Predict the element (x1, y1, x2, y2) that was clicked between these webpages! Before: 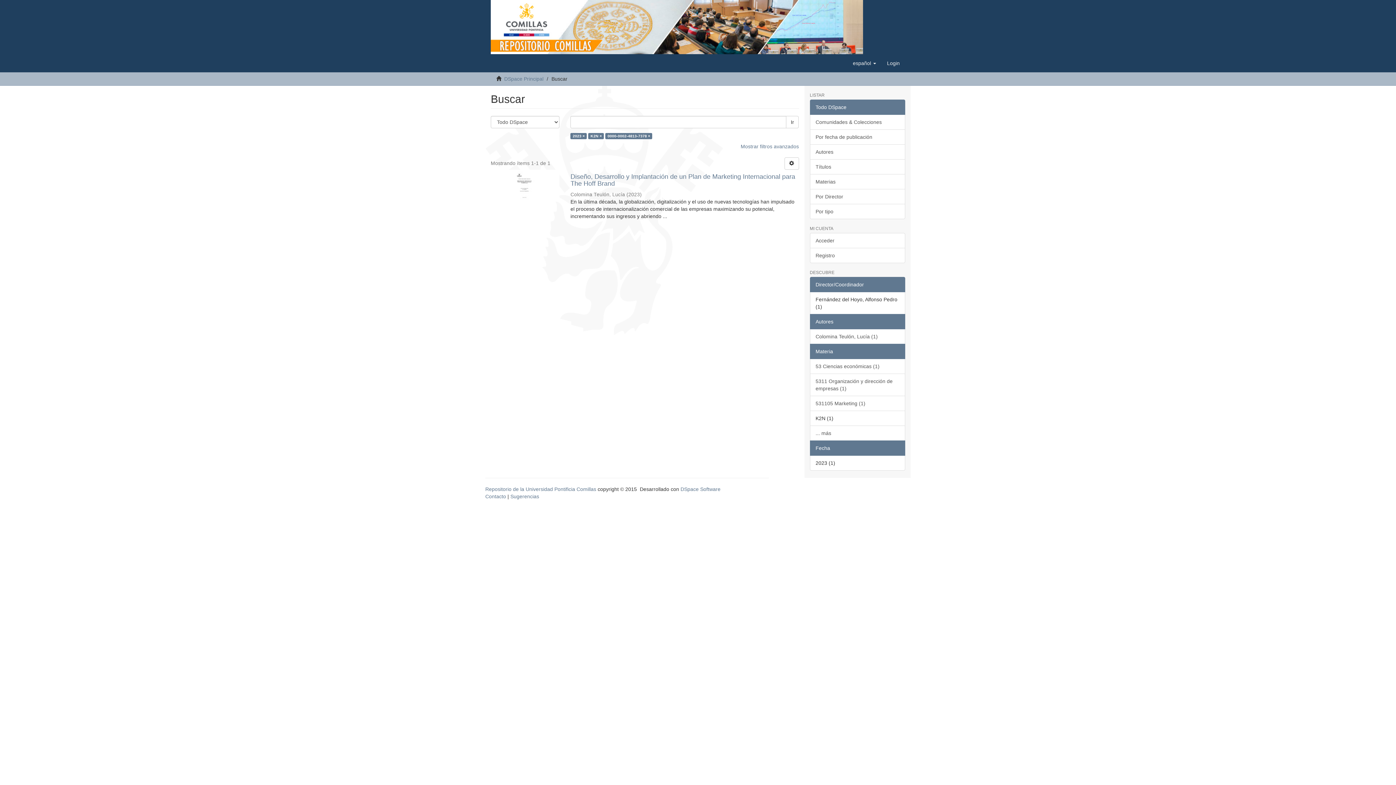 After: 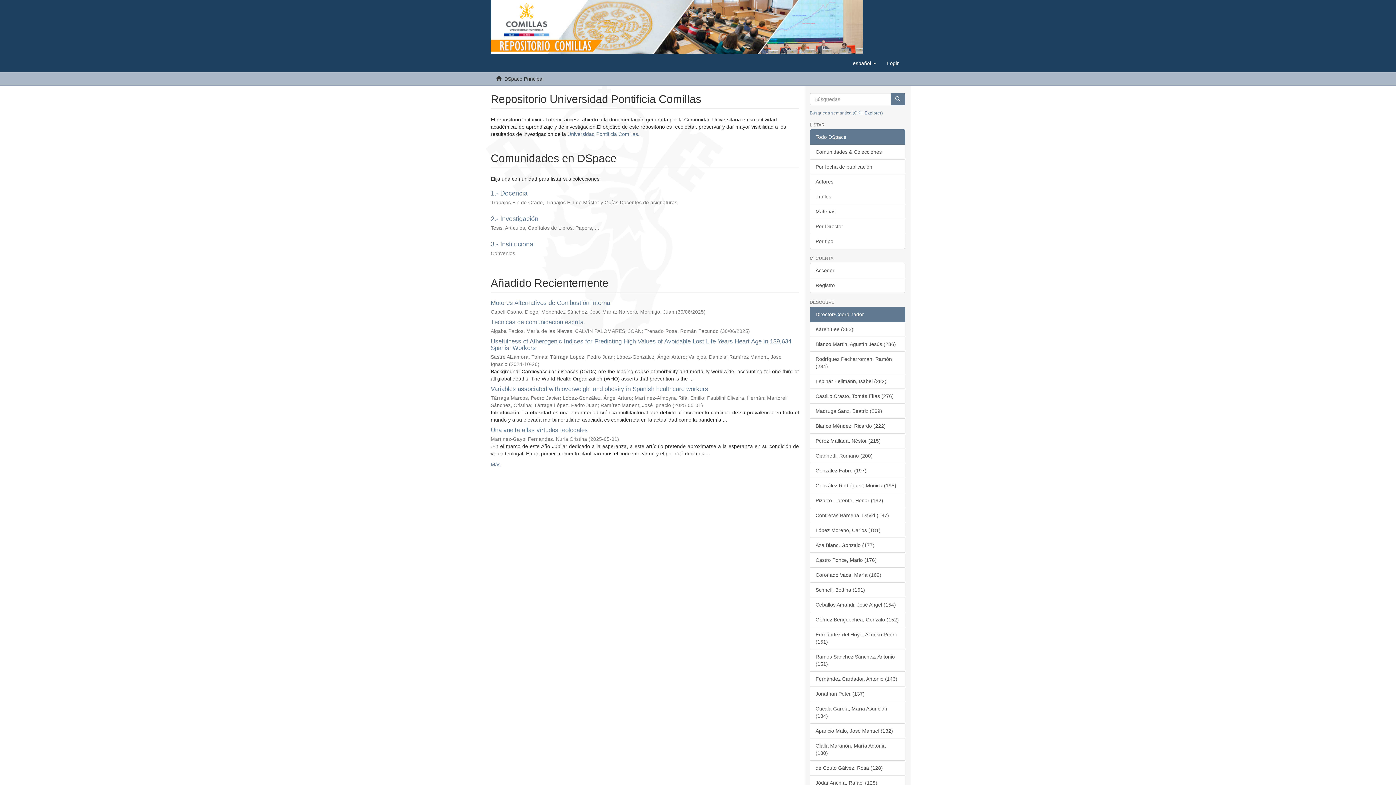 Action: bbox: (490, 23, 863, 29)